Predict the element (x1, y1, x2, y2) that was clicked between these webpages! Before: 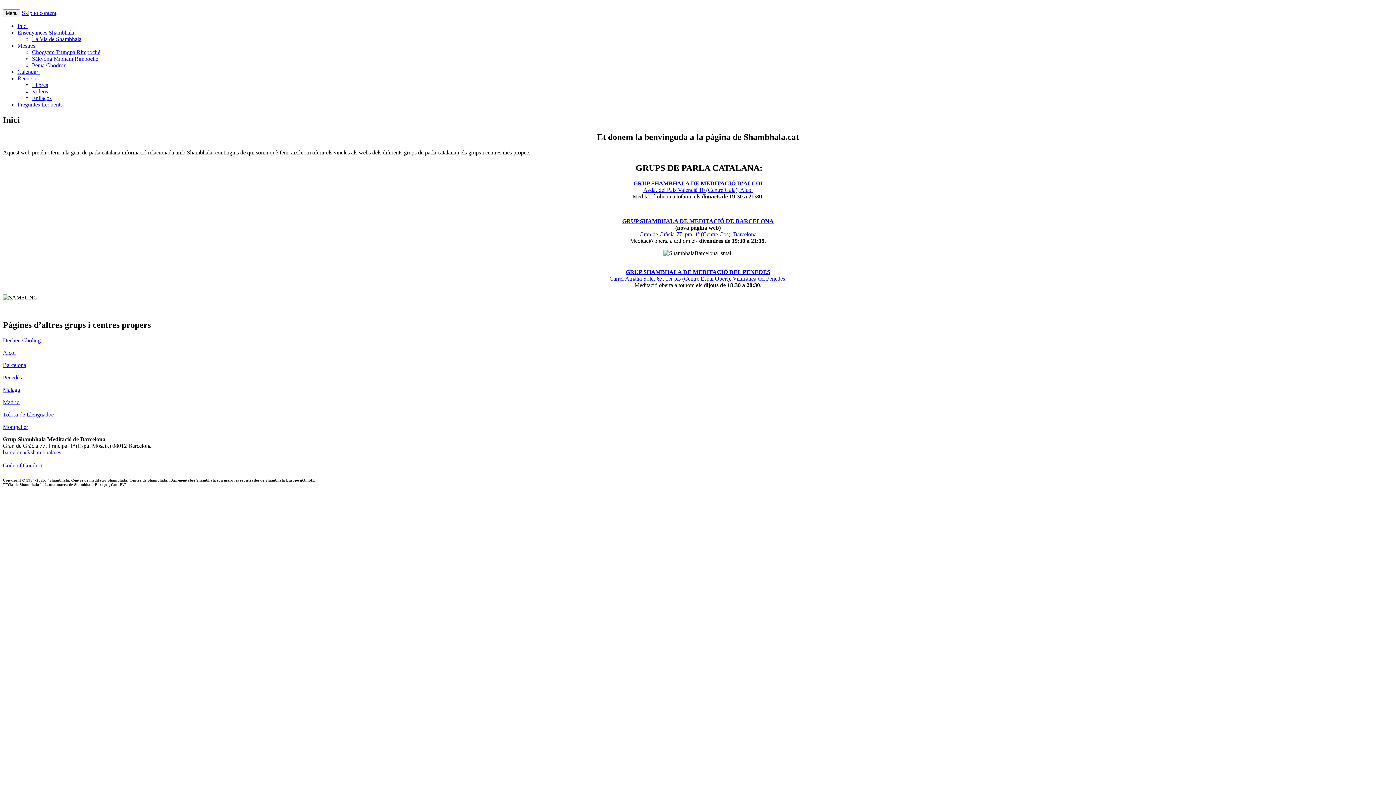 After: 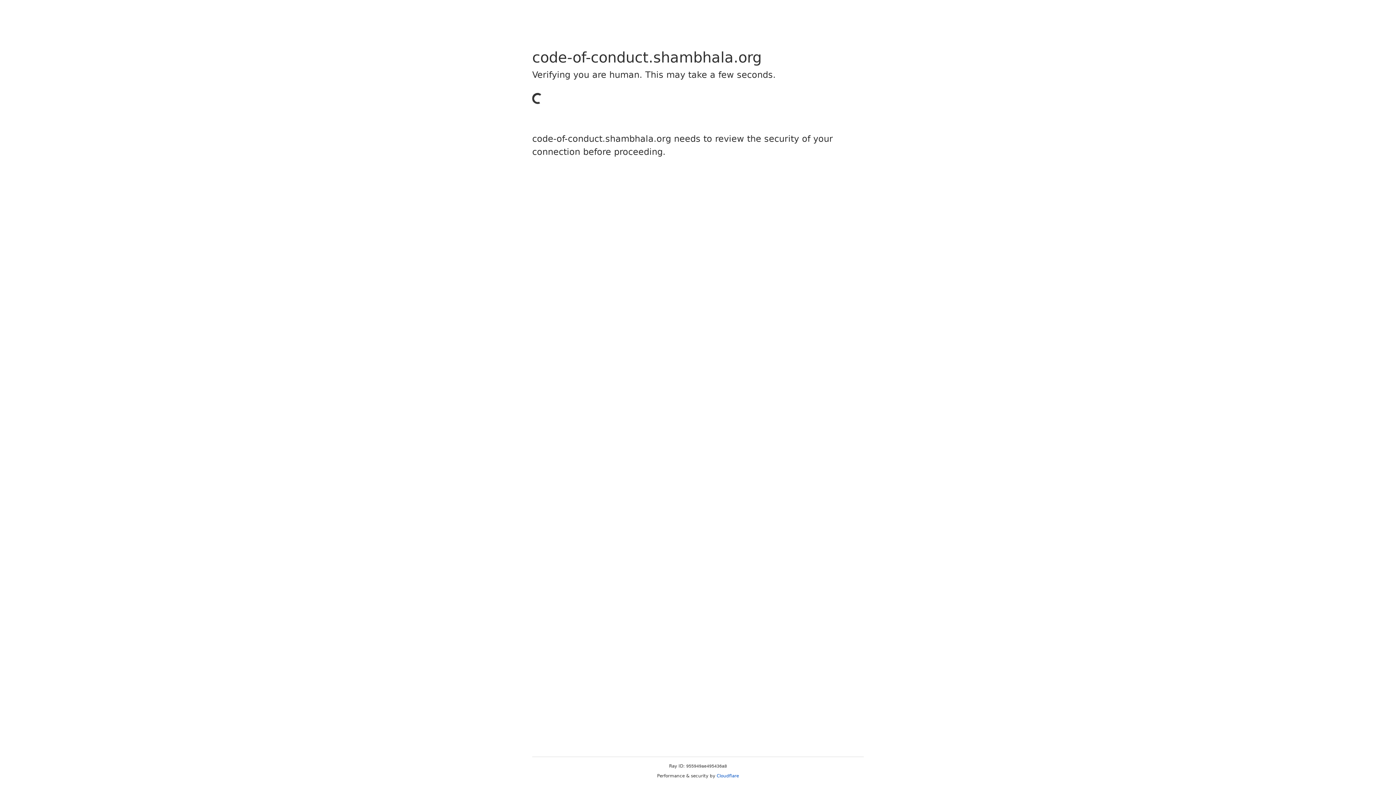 Action: label: Code of Conduct bbox: (2, 462, 42, 468)